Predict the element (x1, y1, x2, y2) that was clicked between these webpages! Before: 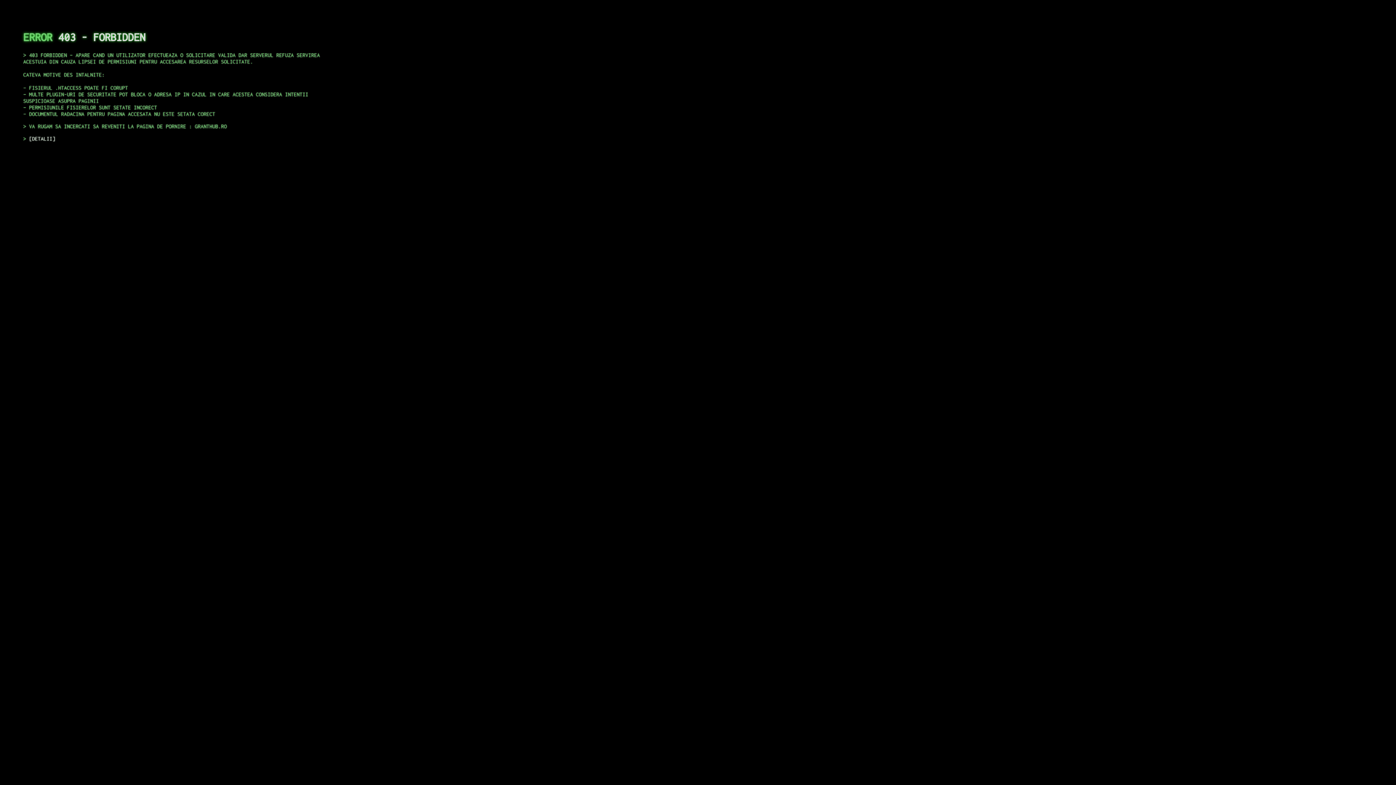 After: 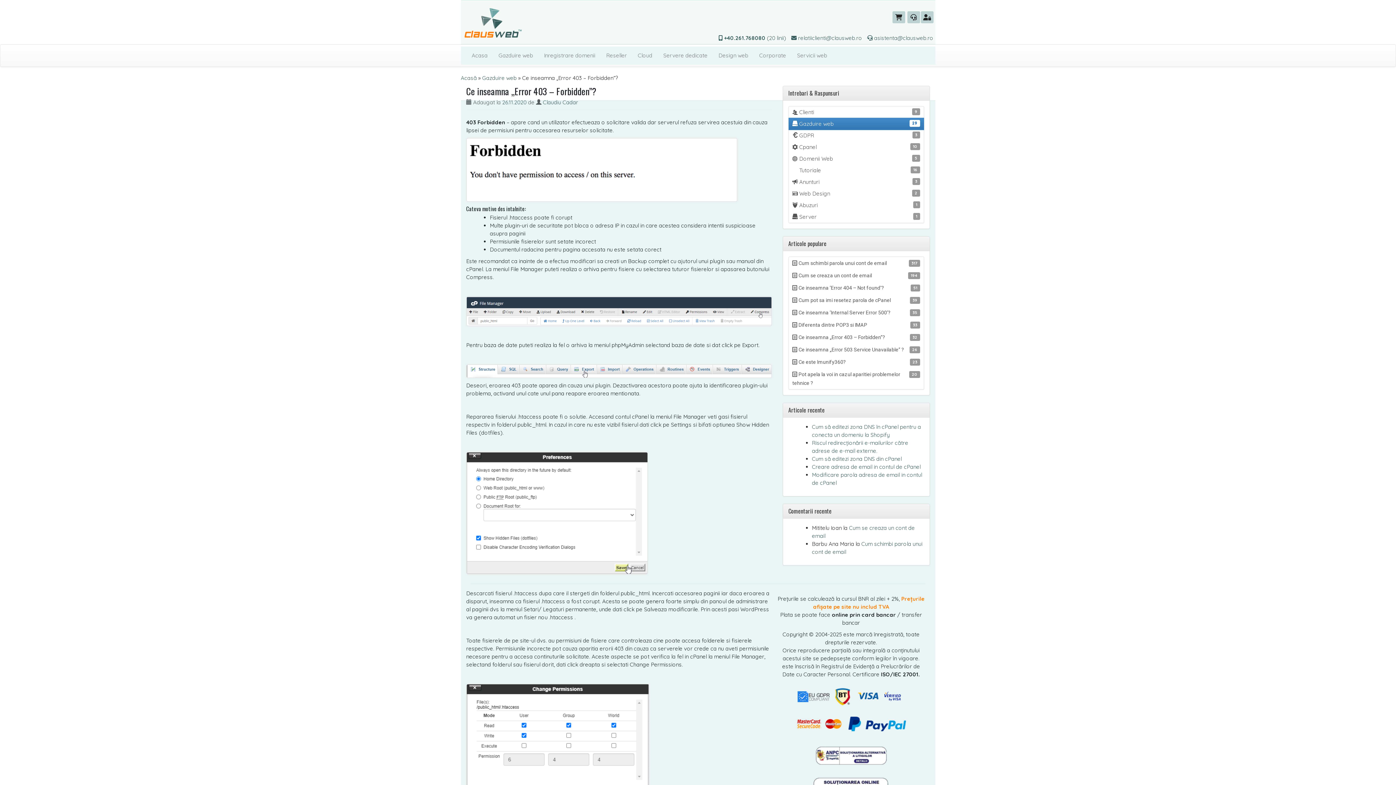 Action: label: DETALII bbox: (29, 135, 55, 141)